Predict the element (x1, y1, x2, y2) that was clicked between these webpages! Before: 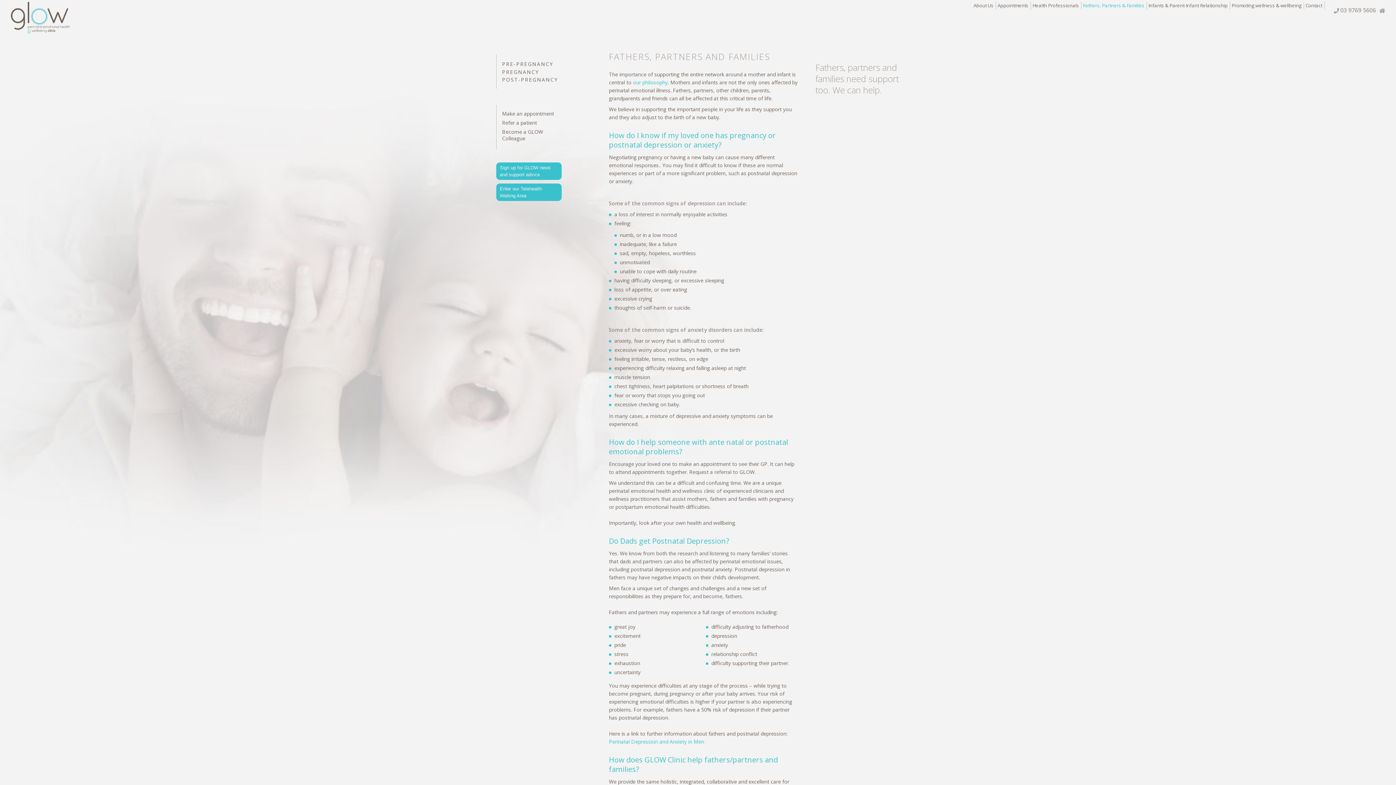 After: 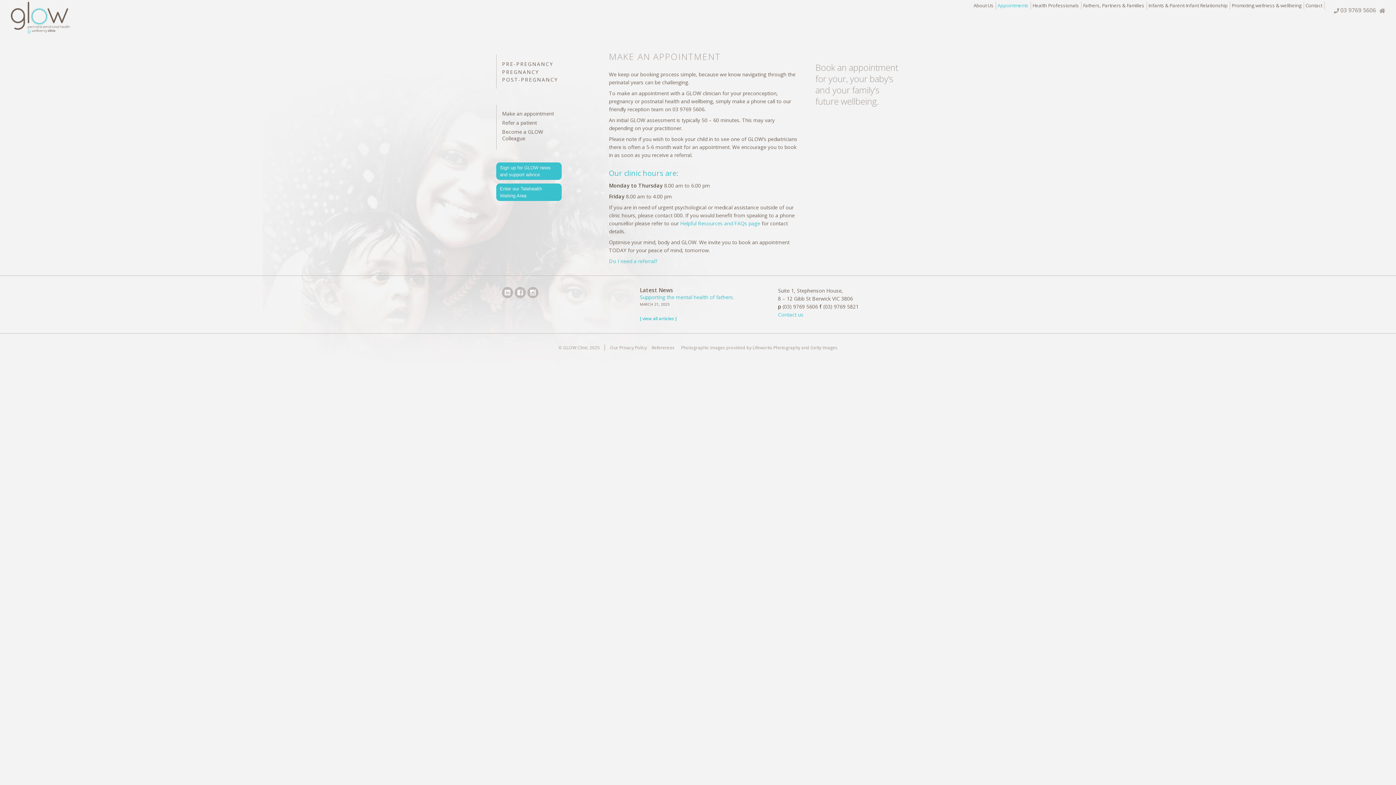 Action: label: Make an appointment bbox: (502, 110, 554, 117)